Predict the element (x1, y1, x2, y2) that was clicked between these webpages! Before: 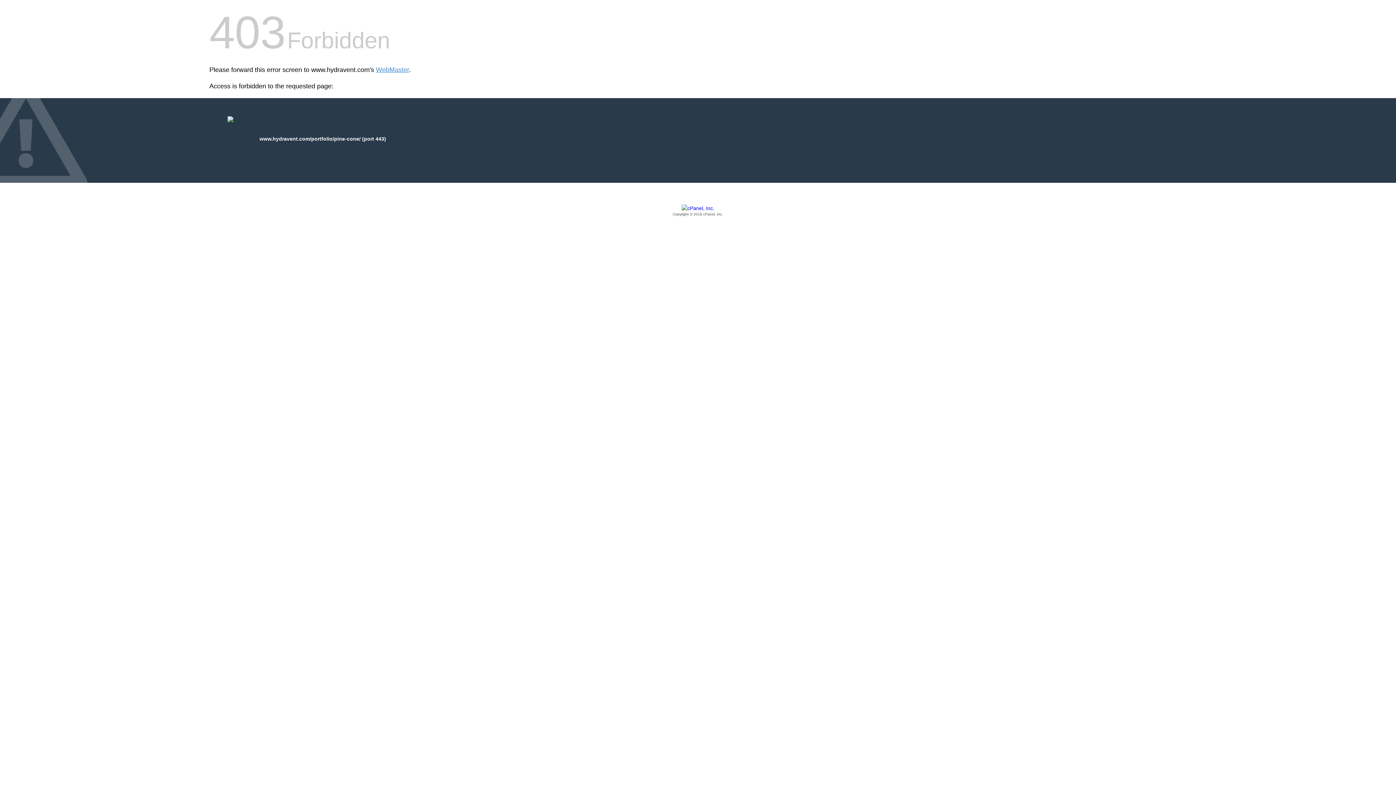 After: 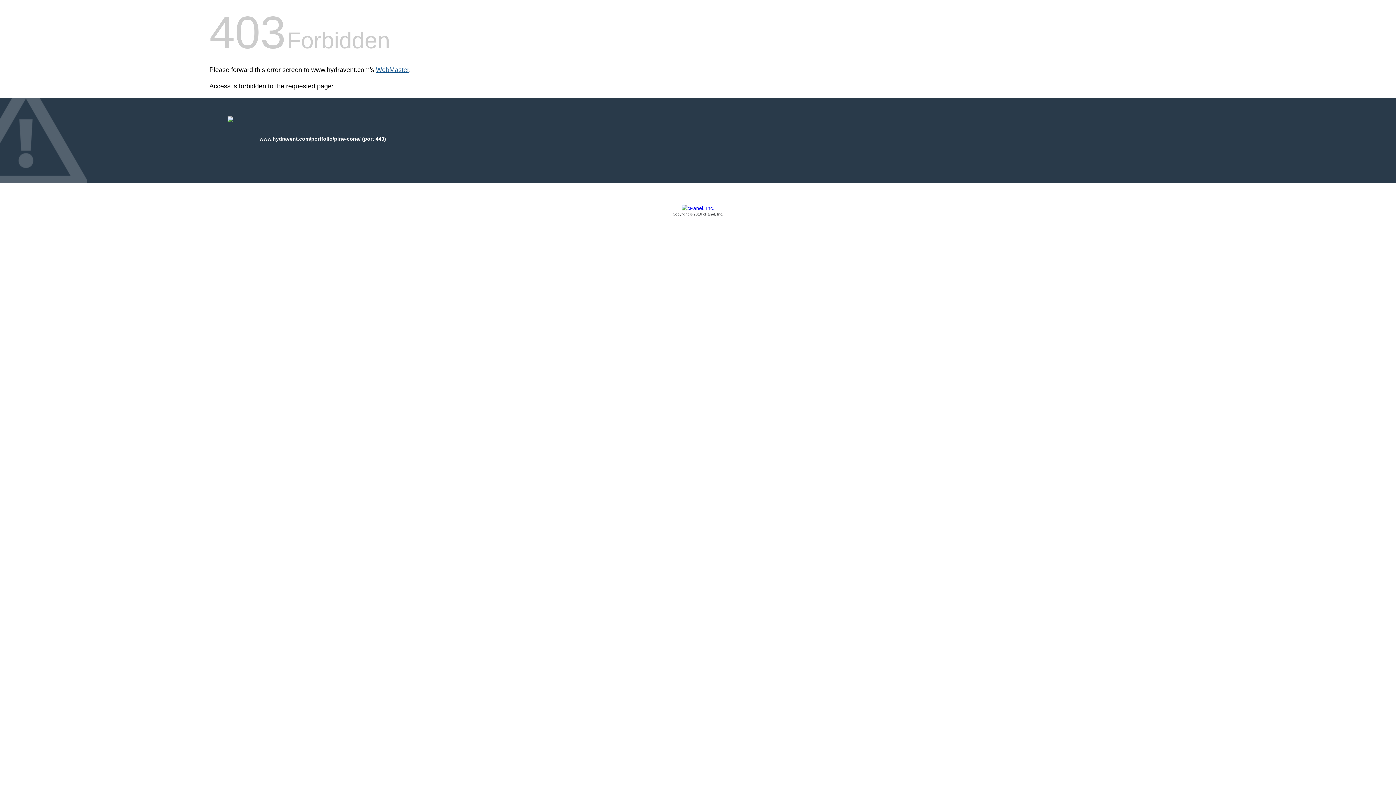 Action: label: WebMaster bbox: (376, 66, 409, 73)